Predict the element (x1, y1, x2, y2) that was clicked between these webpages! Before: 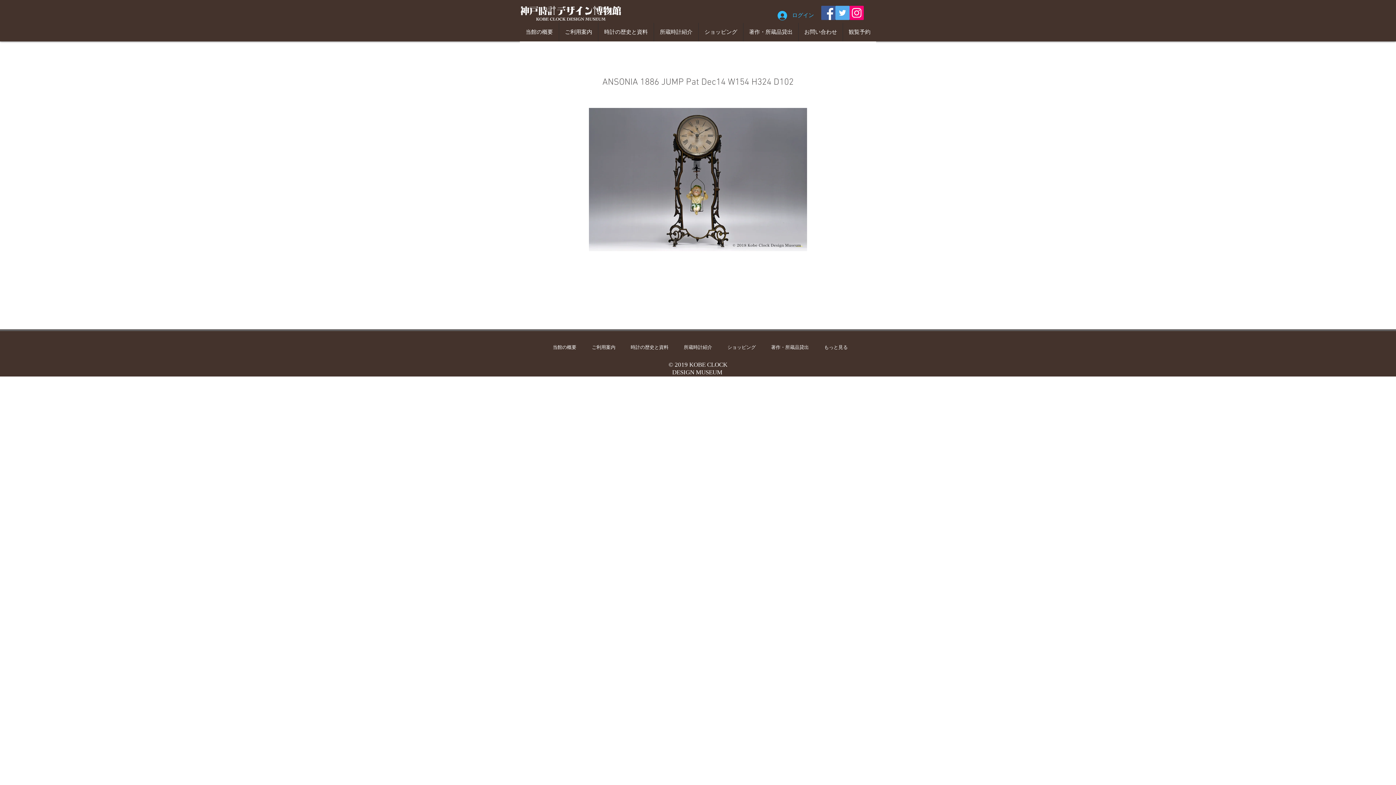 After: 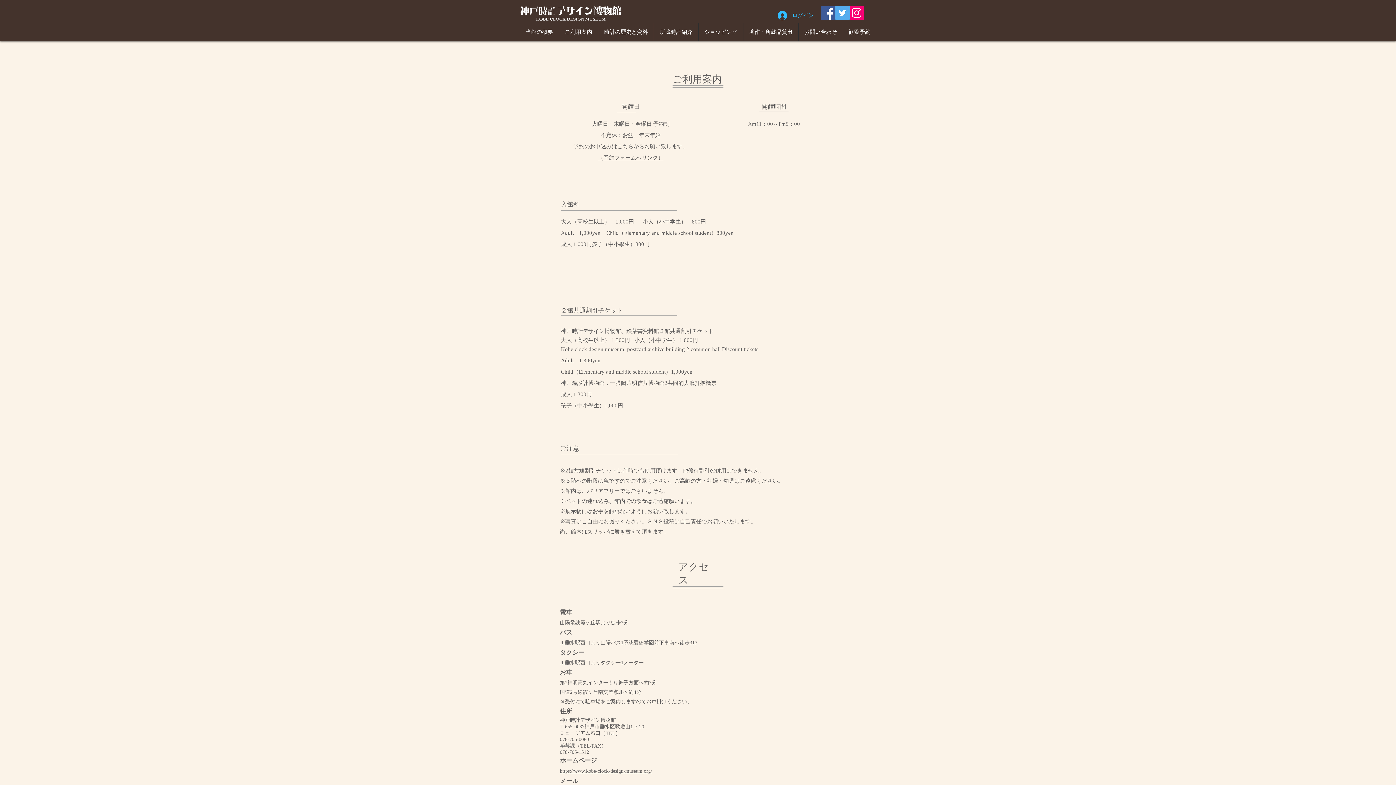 Action: label: ご利用案内 bbox: (559, 22, 598, 41)